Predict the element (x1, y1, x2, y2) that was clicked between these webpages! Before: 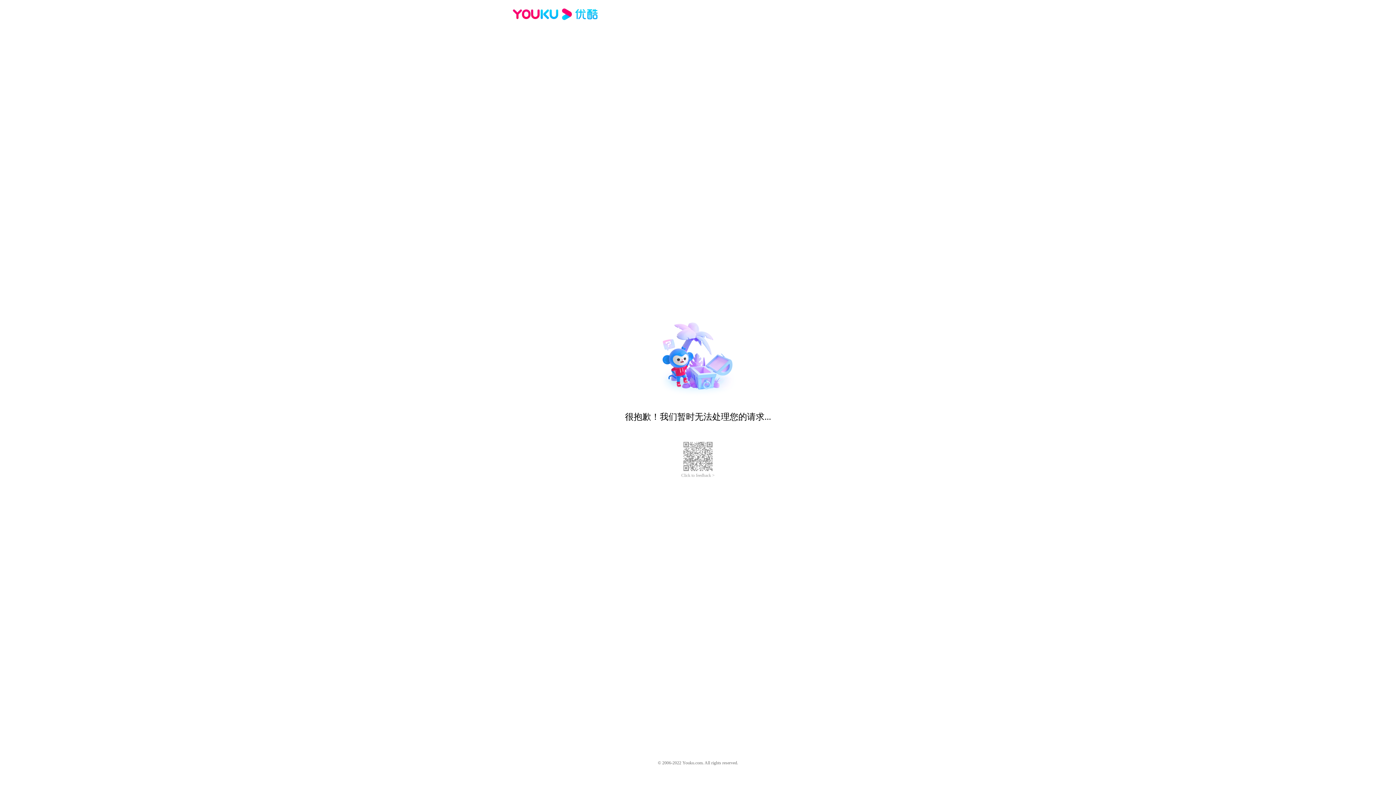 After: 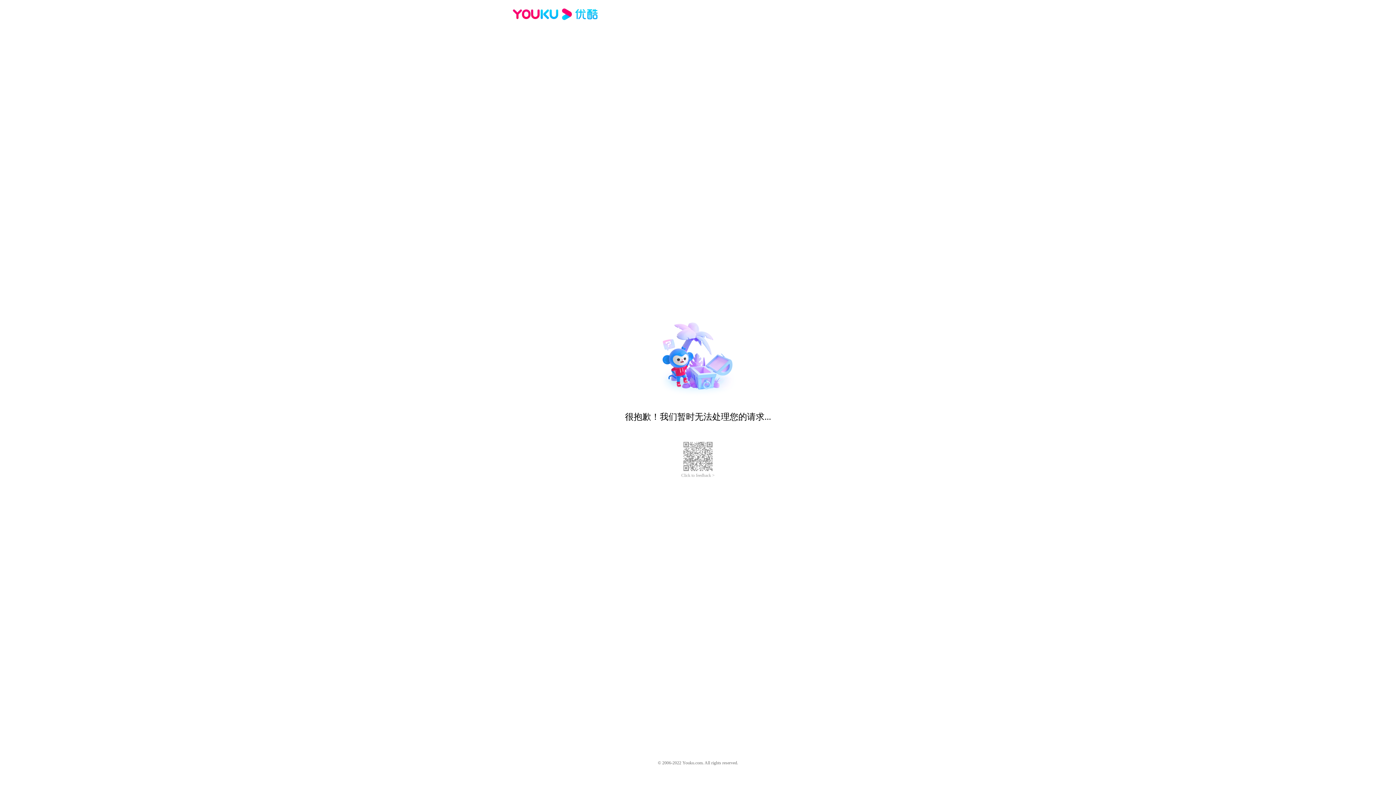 Action: label: Click to feedback > bbox: (681, 473, 714, 478)